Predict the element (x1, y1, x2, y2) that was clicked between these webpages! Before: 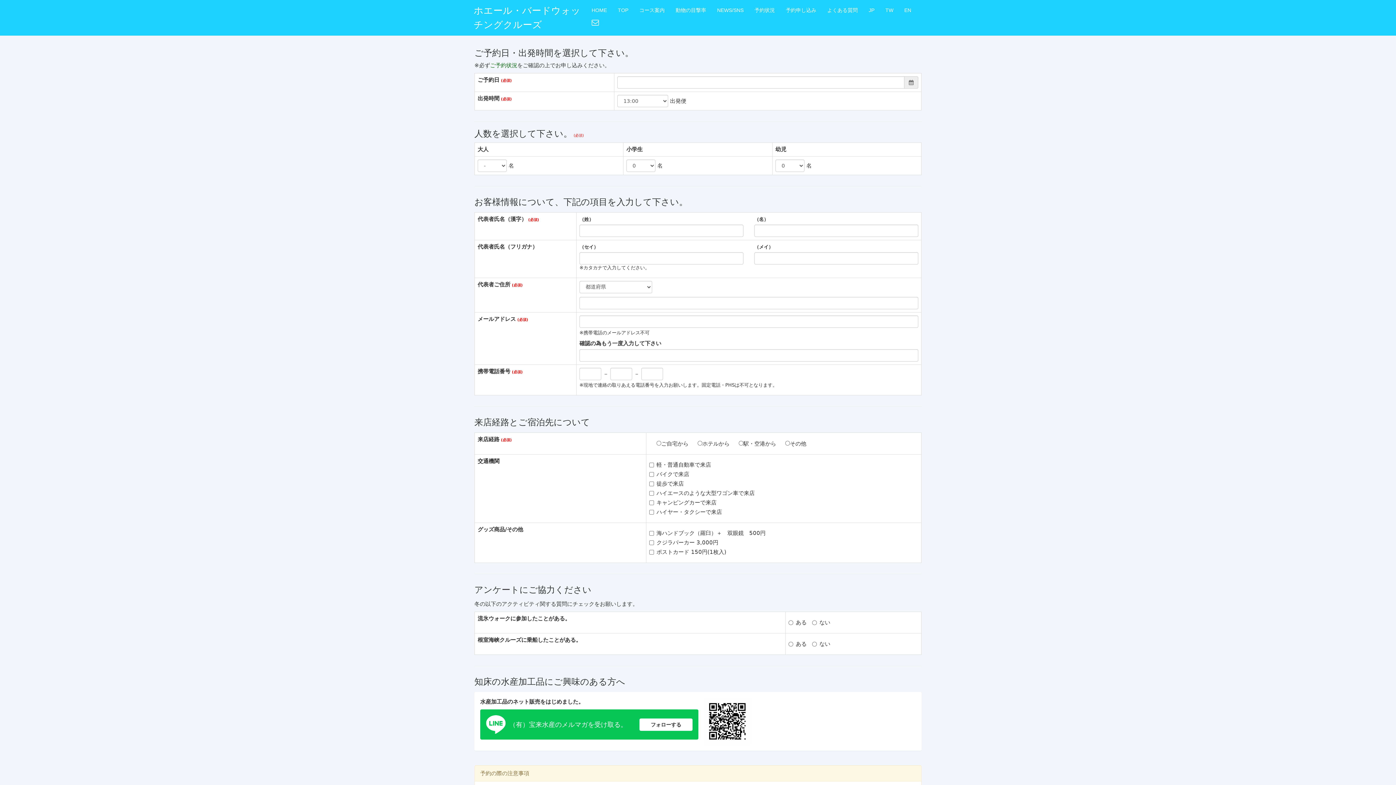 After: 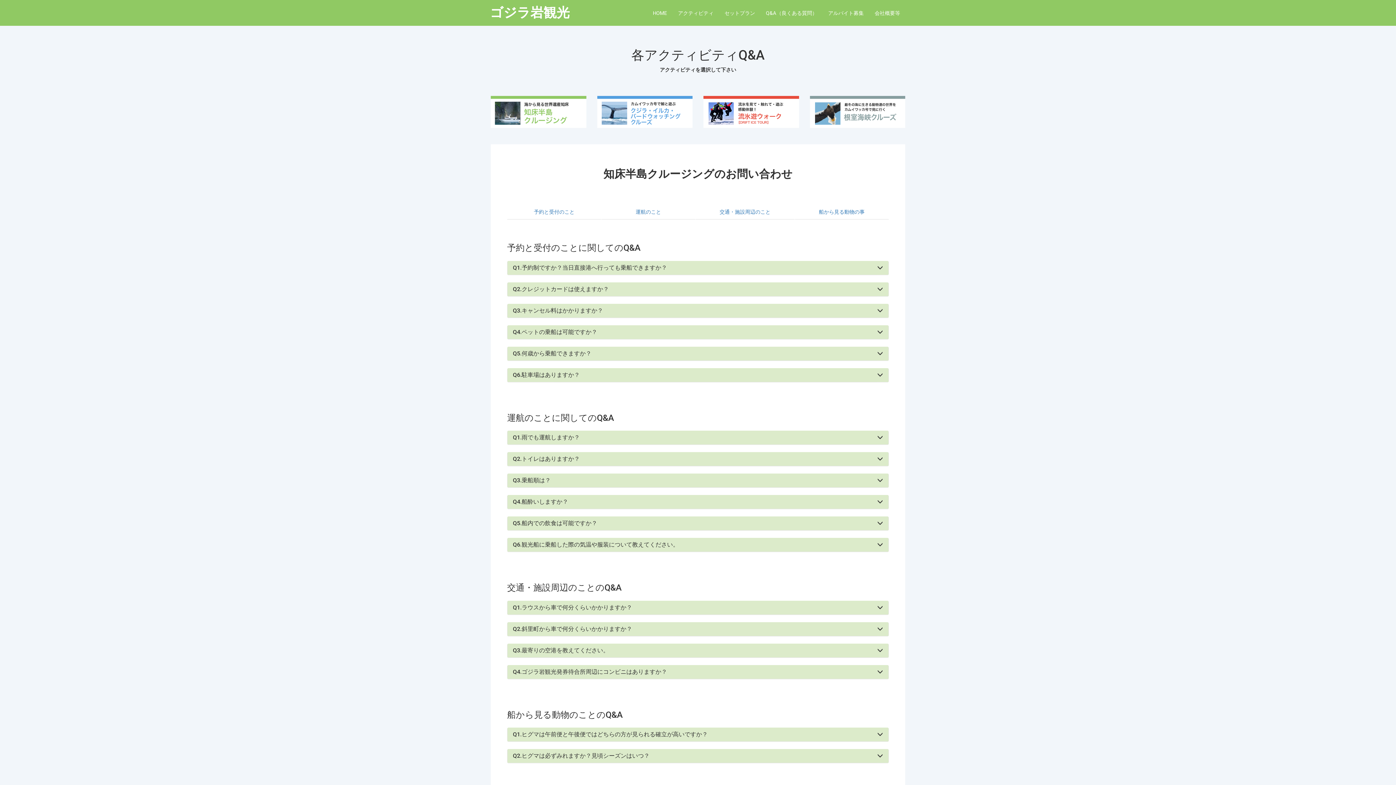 Action: bbox: (822, 4, 863, 16) label: よくある質問